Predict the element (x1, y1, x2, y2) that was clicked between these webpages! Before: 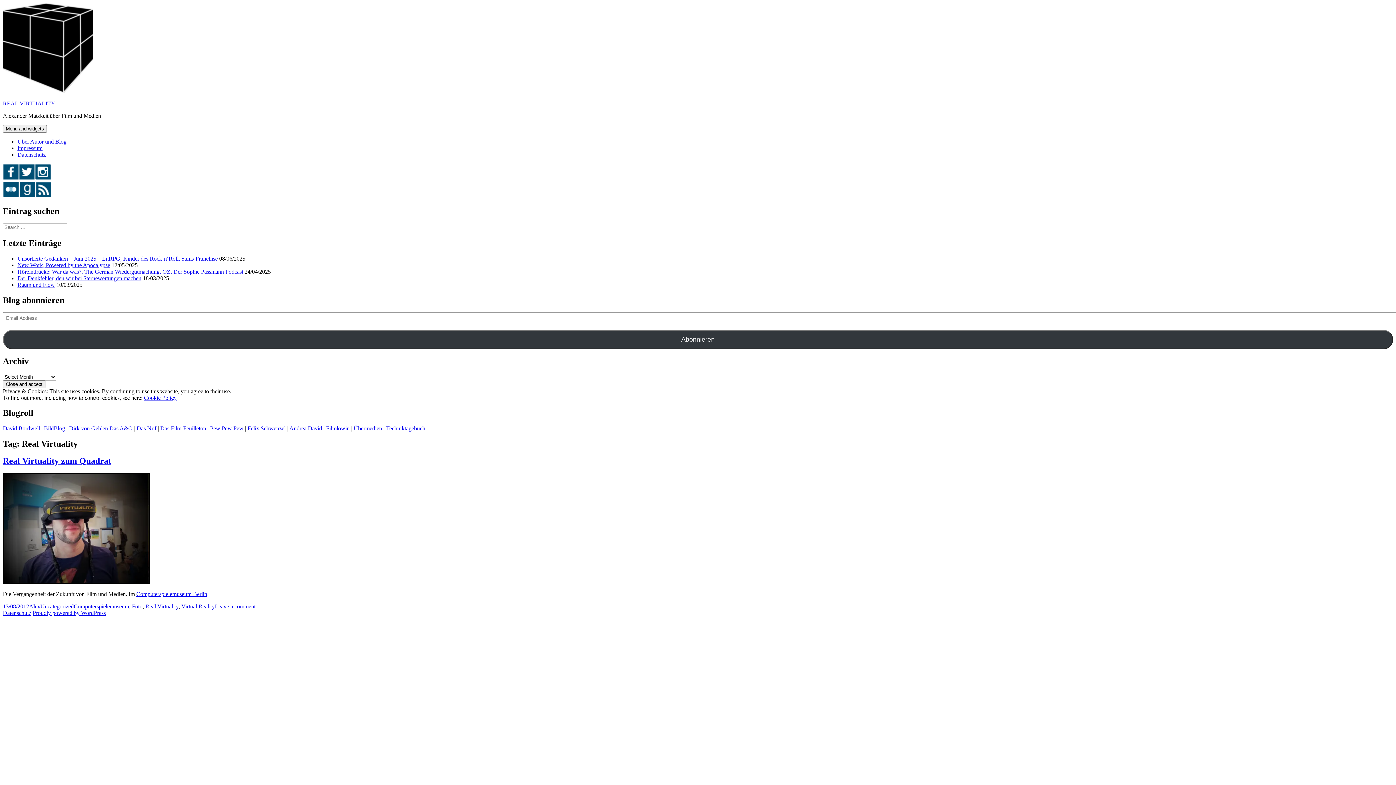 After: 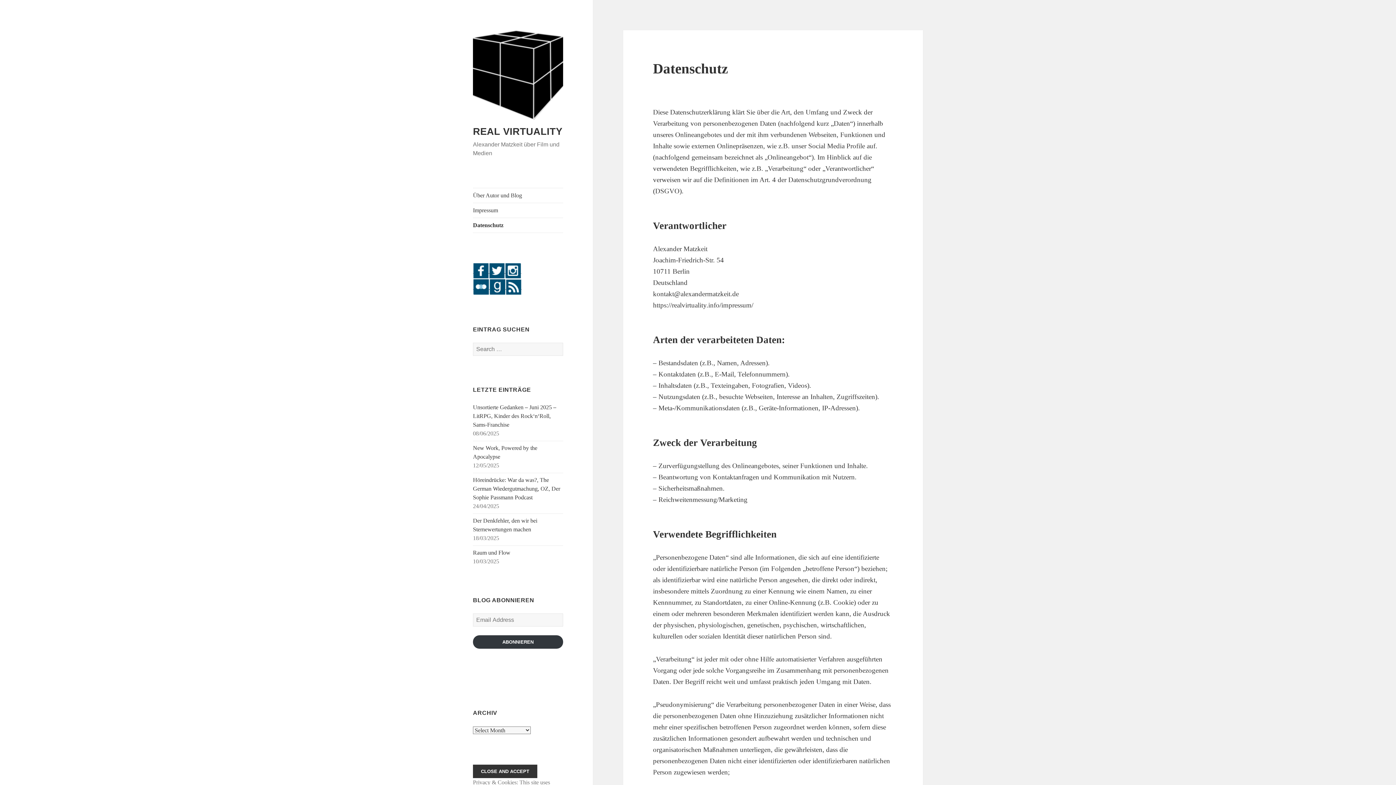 Action: label: Datenschutz bbox: (17, 151, 45, 157)